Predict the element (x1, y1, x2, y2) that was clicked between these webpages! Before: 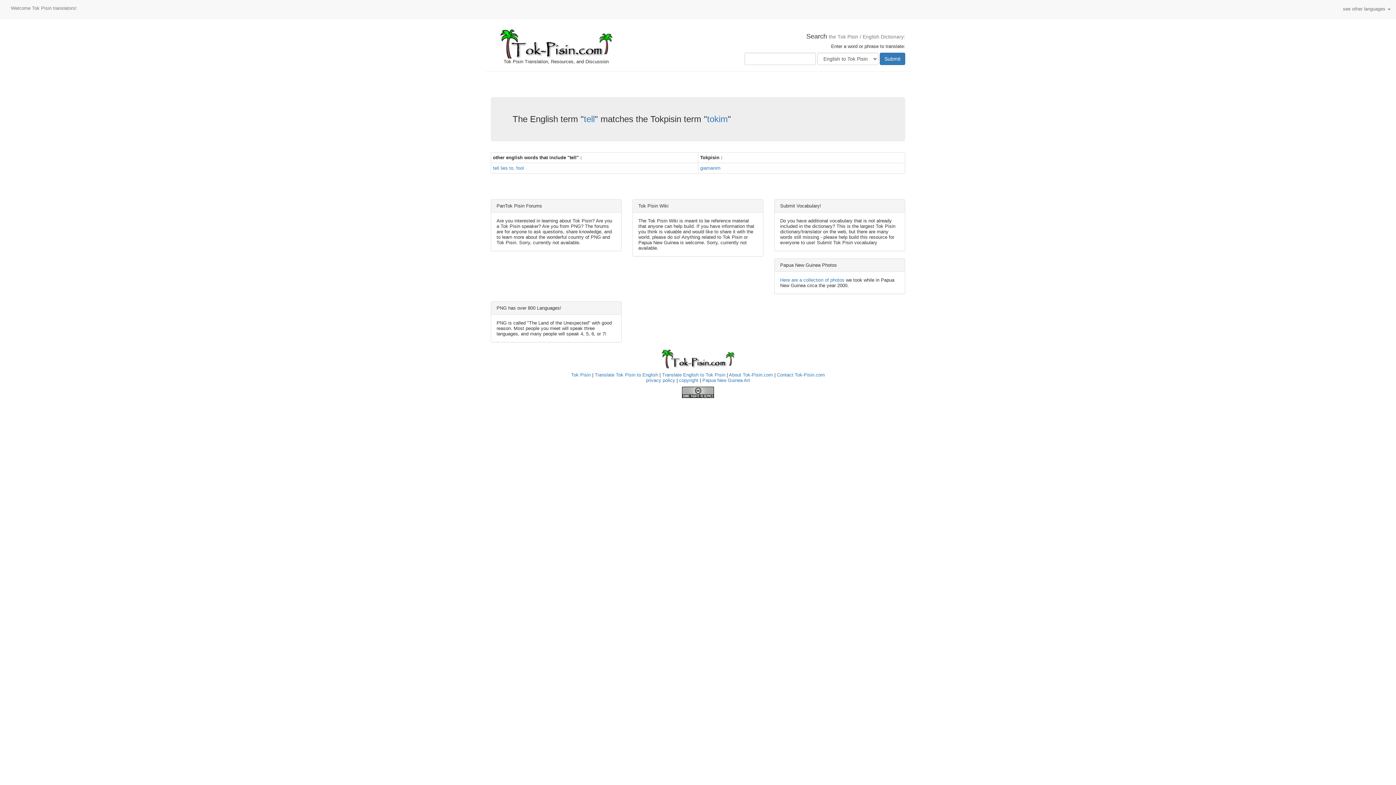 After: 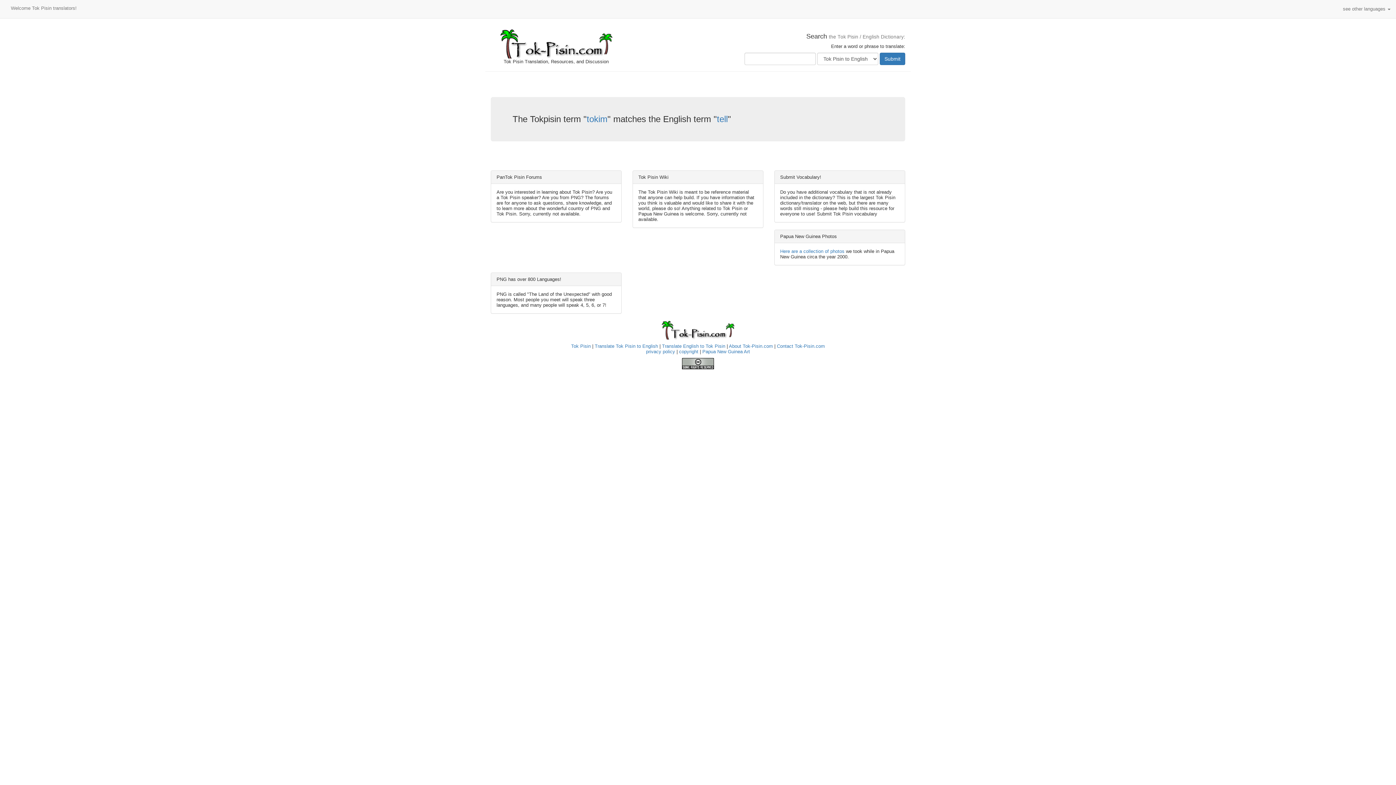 Action: label: tokim bbox: (707, 114, 728, 124)